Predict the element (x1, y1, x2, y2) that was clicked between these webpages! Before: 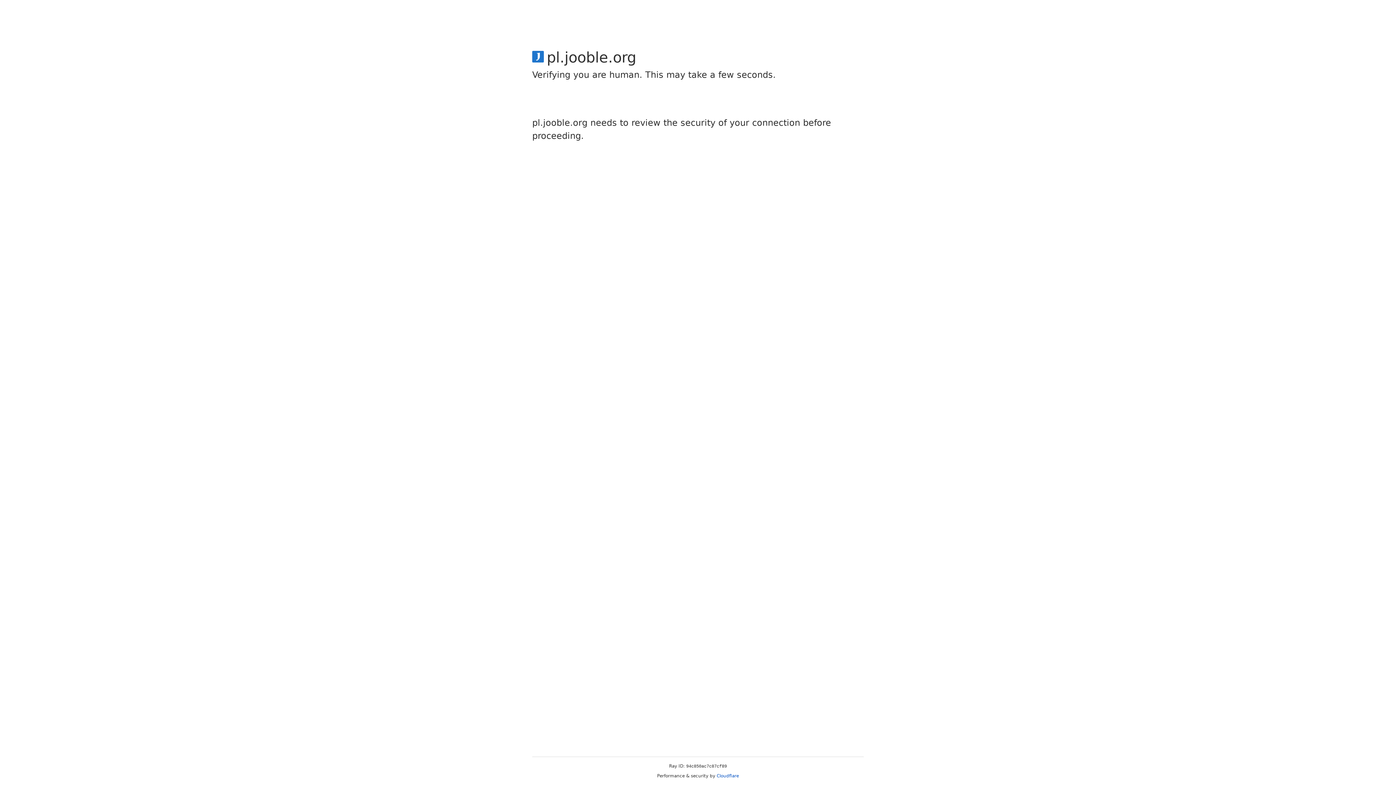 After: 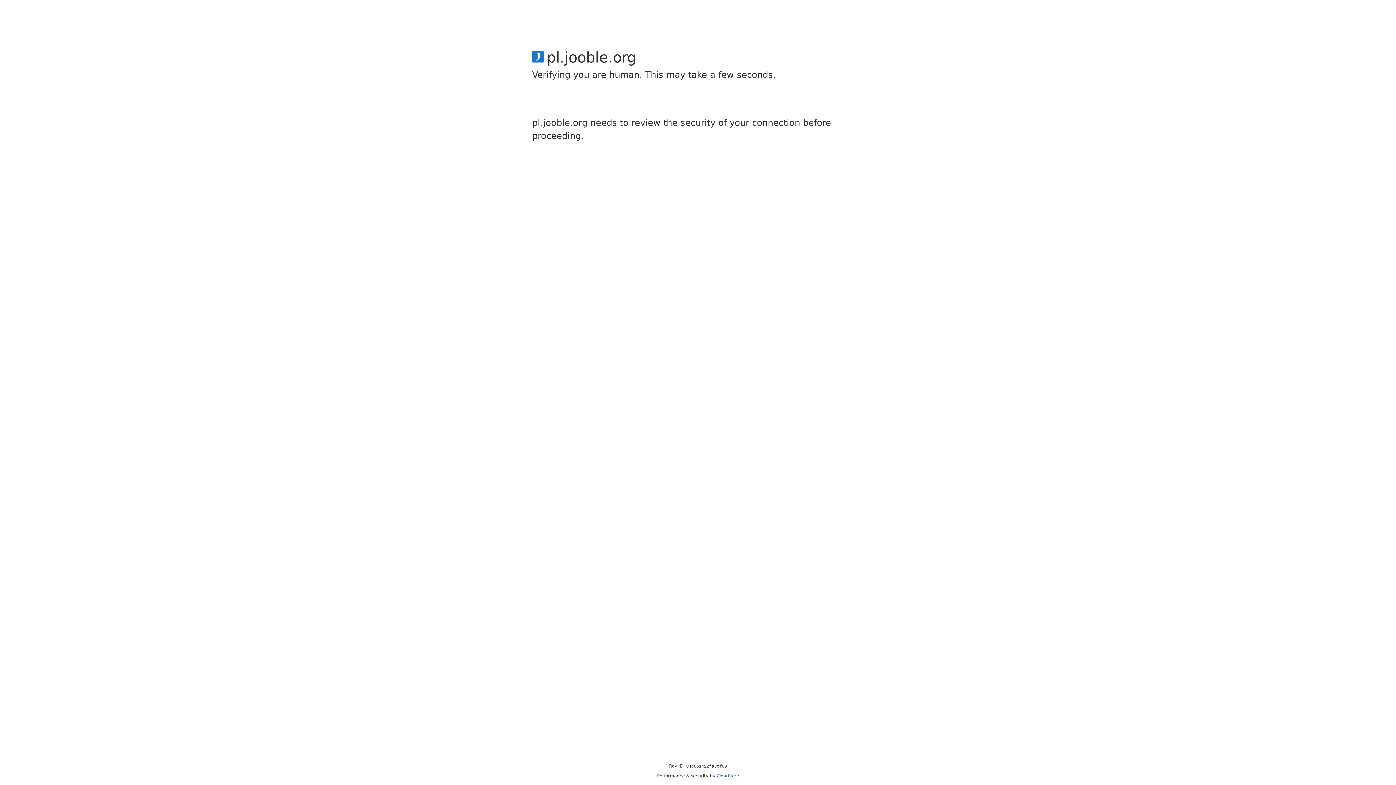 Action: bbox: (716, 773, 739, 778) label: Cloudflare